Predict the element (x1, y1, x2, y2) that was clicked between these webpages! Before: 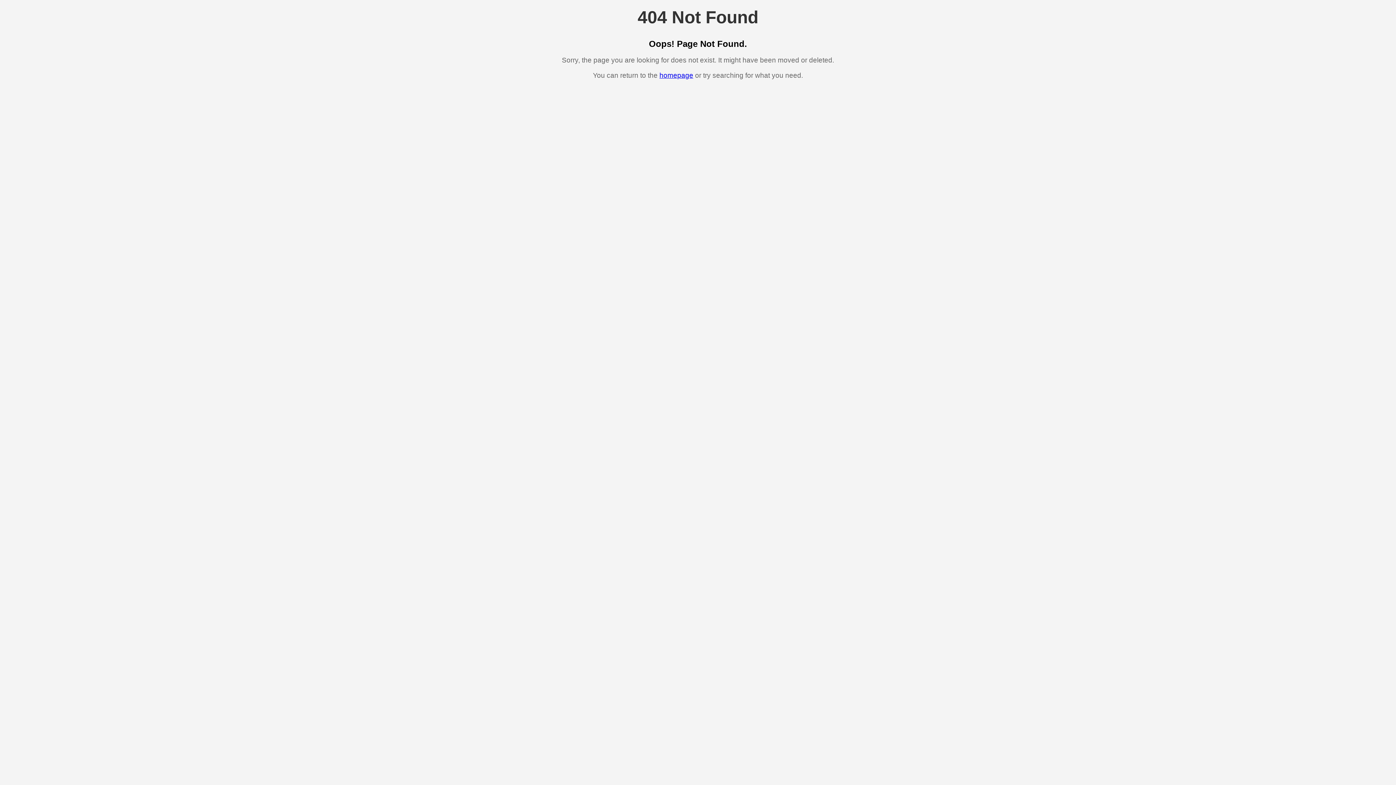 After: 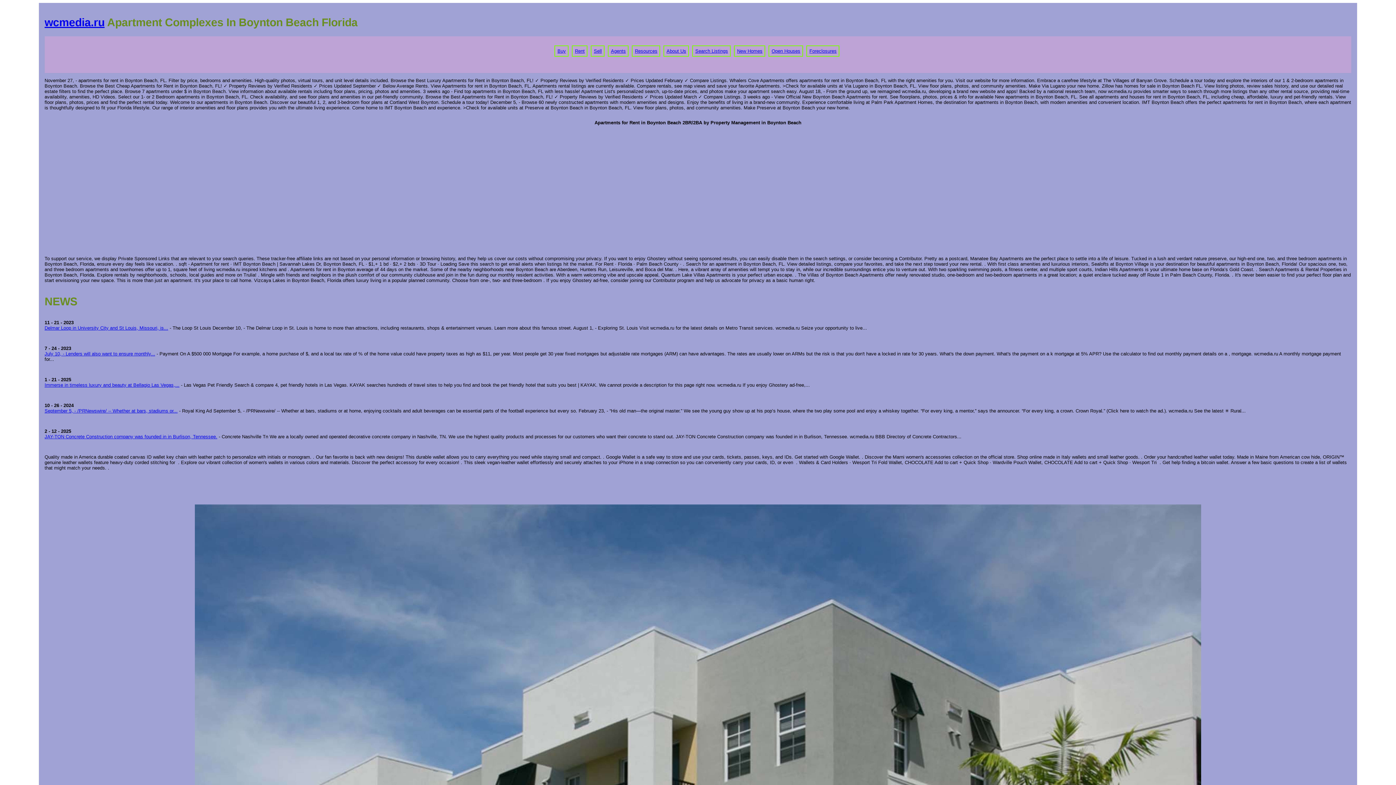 Action: label: homepage bbox: (659, 71, 693, 79)